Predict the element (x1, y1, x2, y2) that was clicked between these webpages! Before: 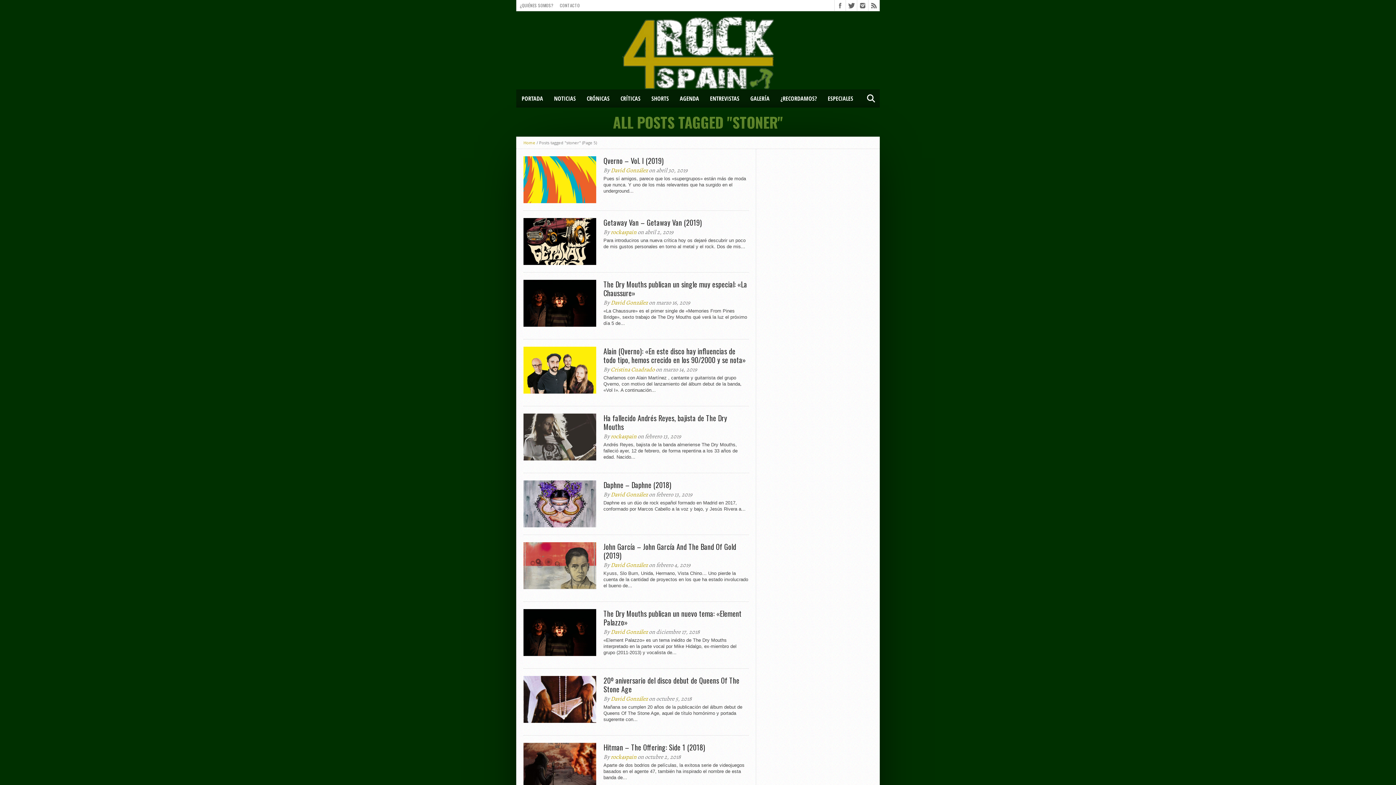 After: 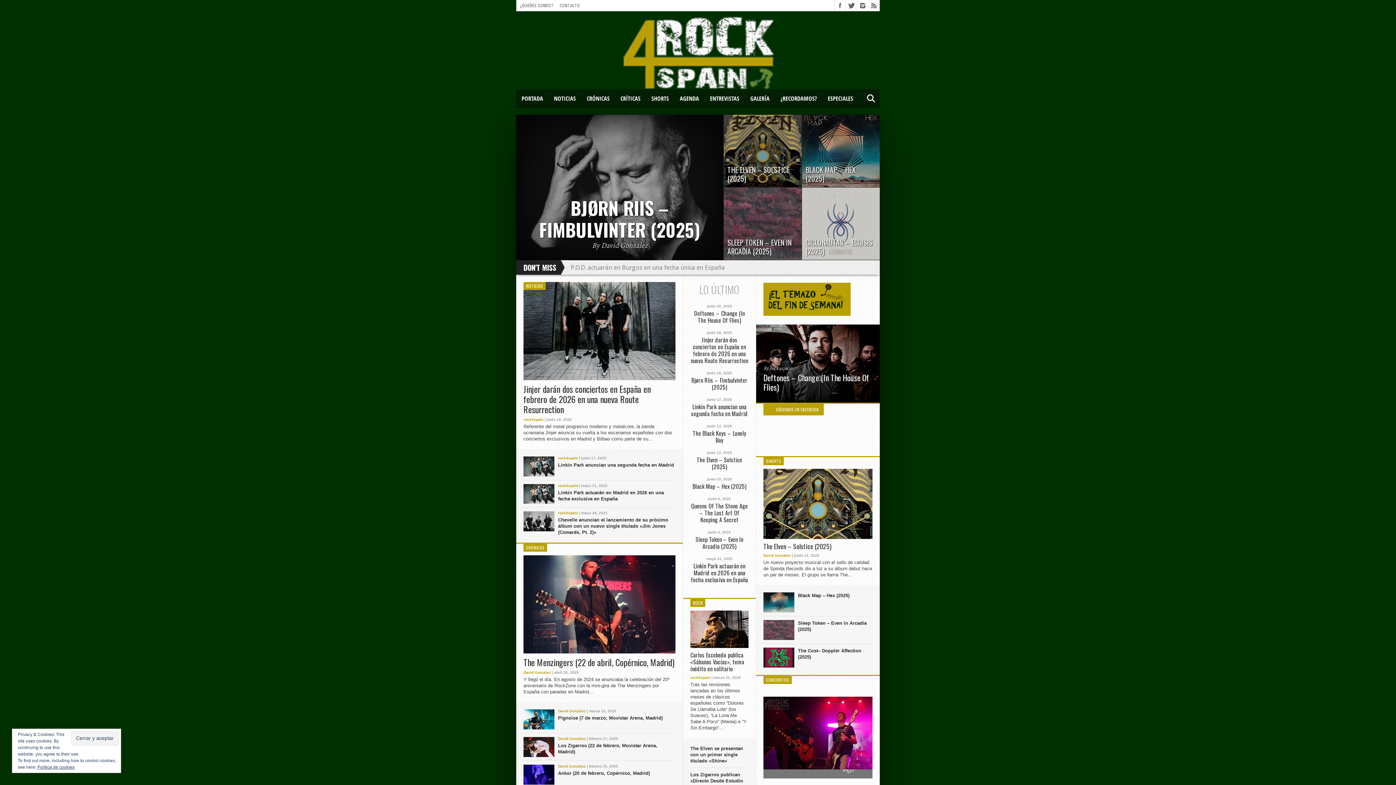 Action: bbox: (622, 84, 773, 90)